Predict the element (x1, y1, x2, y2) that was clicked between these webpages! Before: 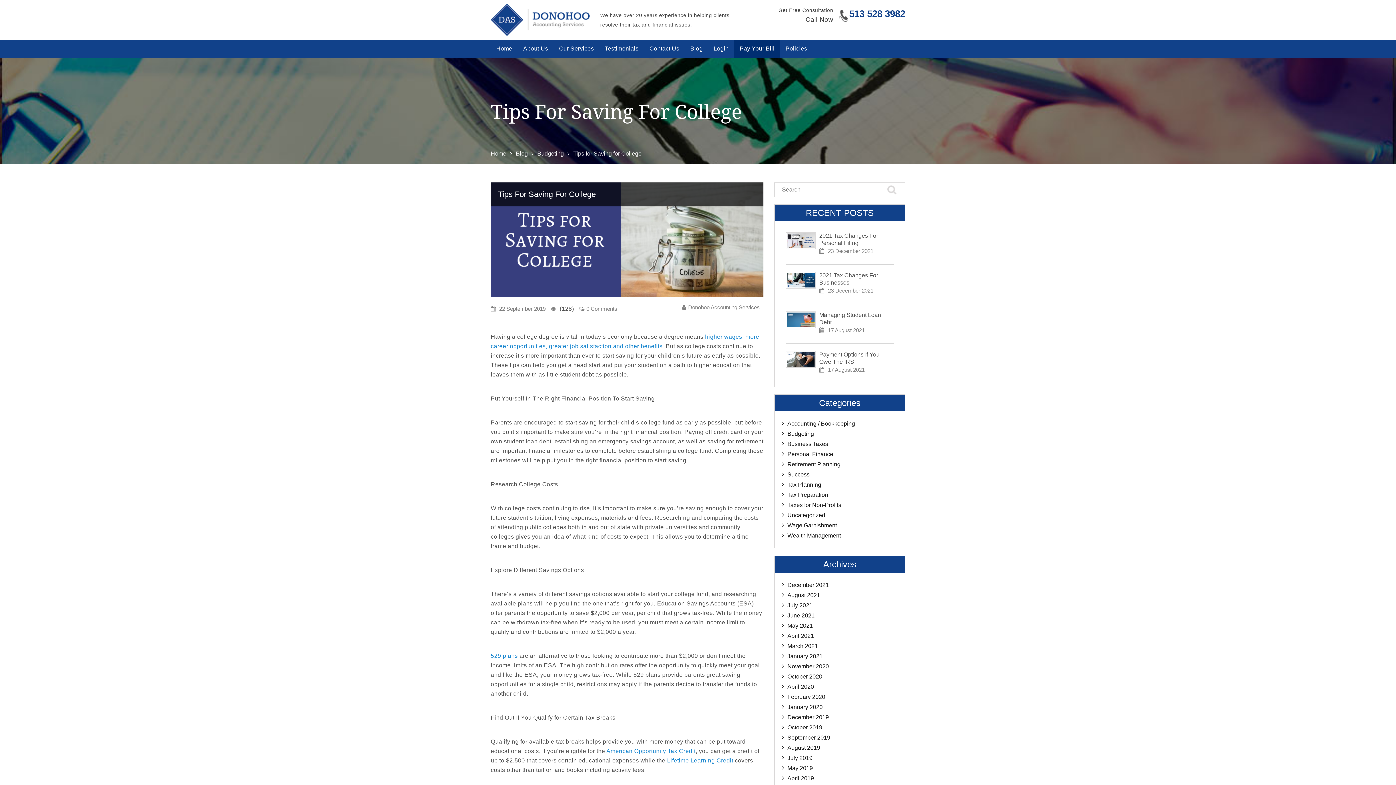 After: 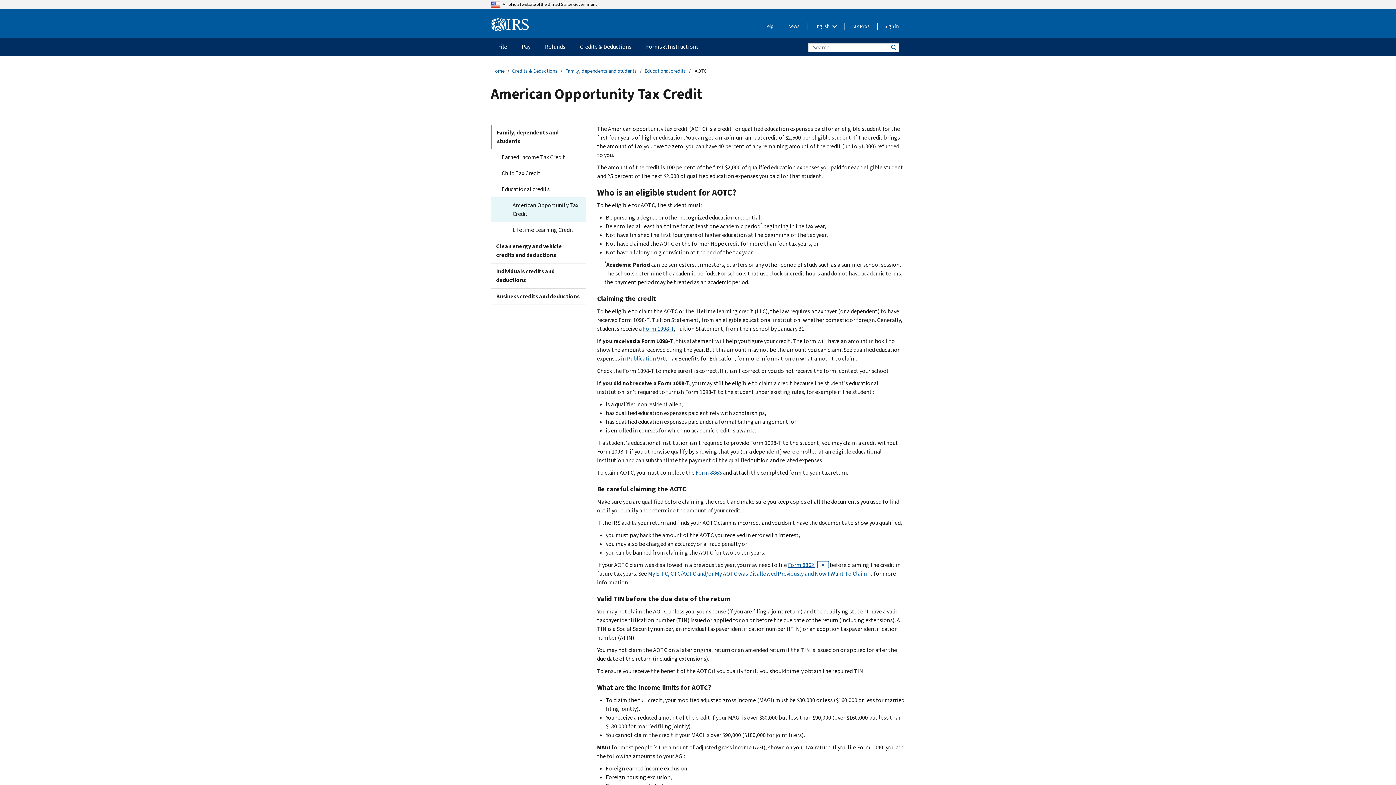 Action: bbox: (606, 748, 695, 754) label: American Opportunity Tax Credit